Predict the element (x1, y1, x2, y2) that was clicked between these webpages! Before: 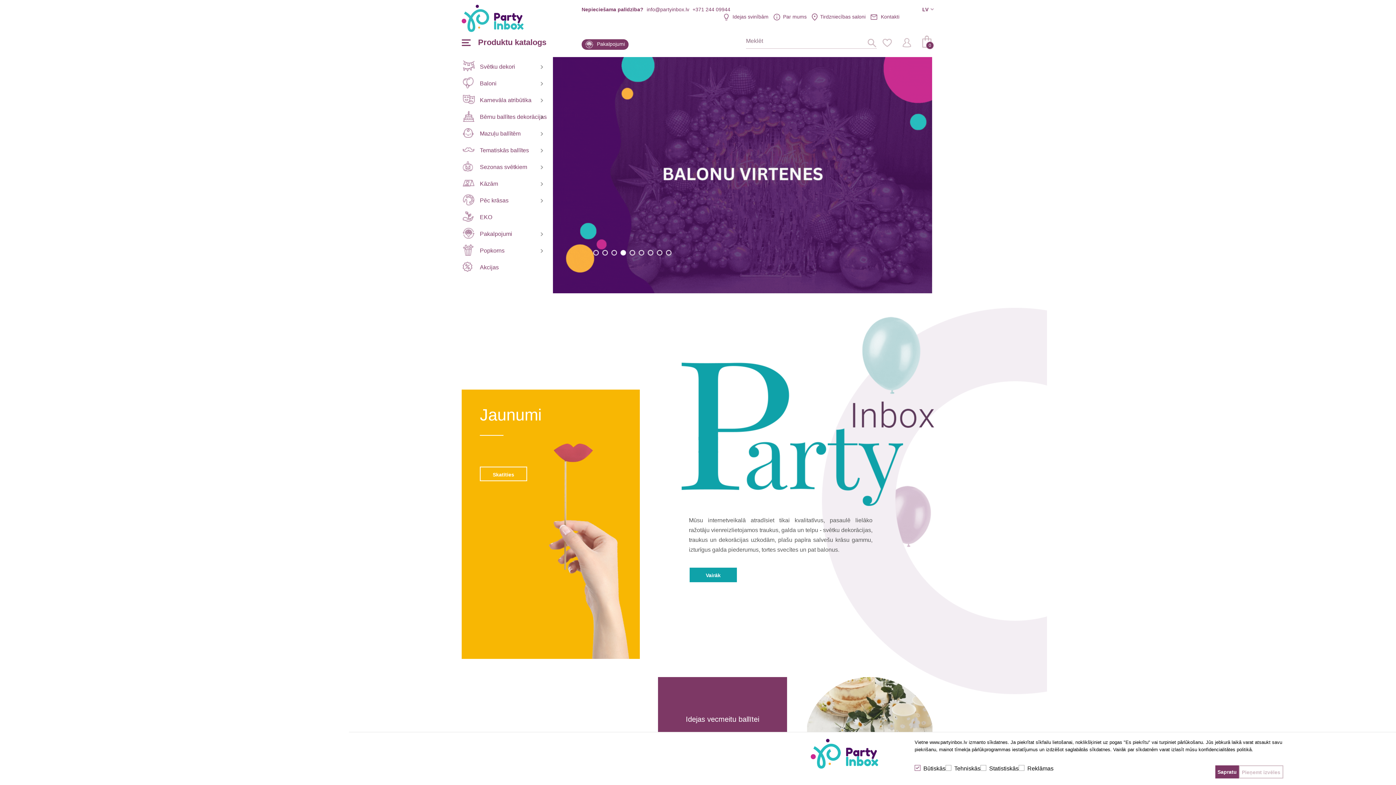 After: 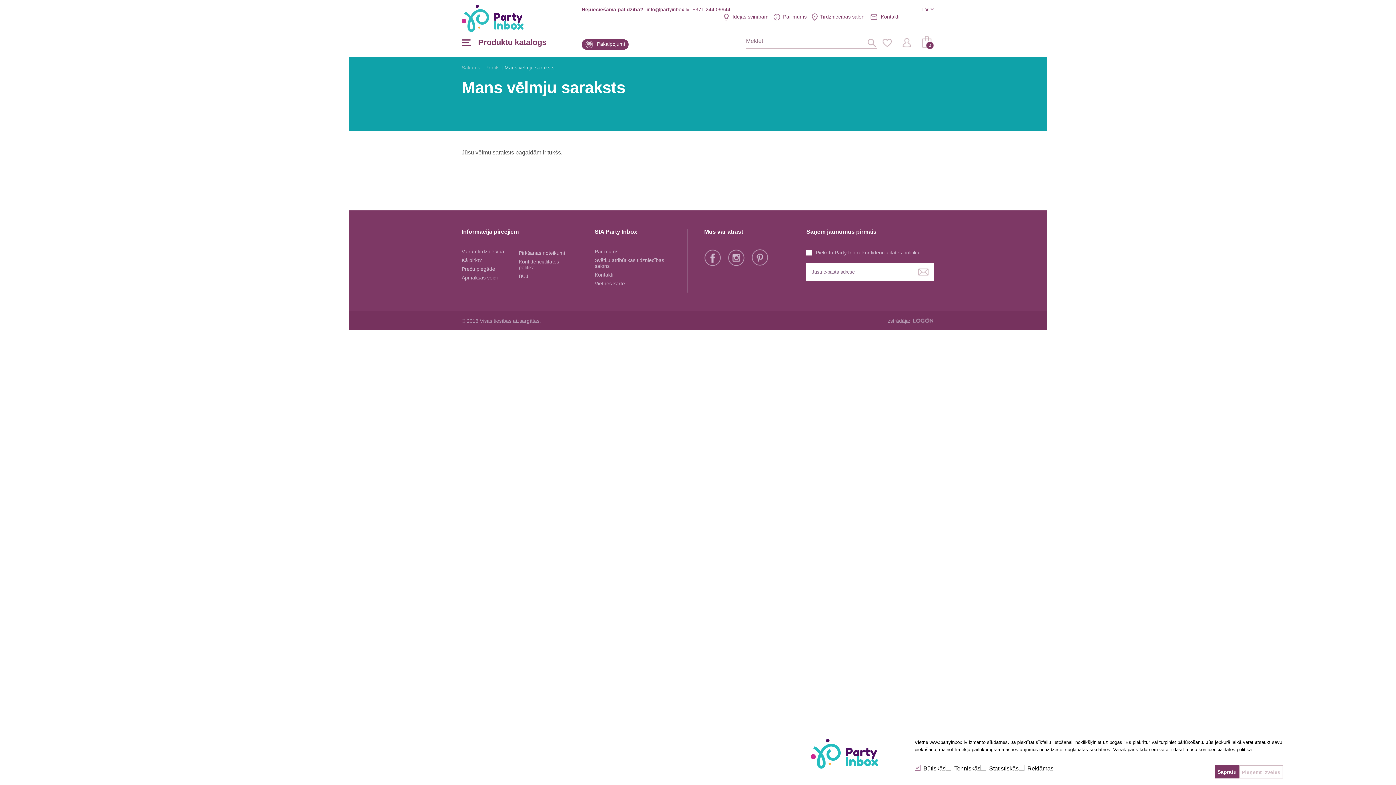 Action: bbox: (881, 36, 892, 47)